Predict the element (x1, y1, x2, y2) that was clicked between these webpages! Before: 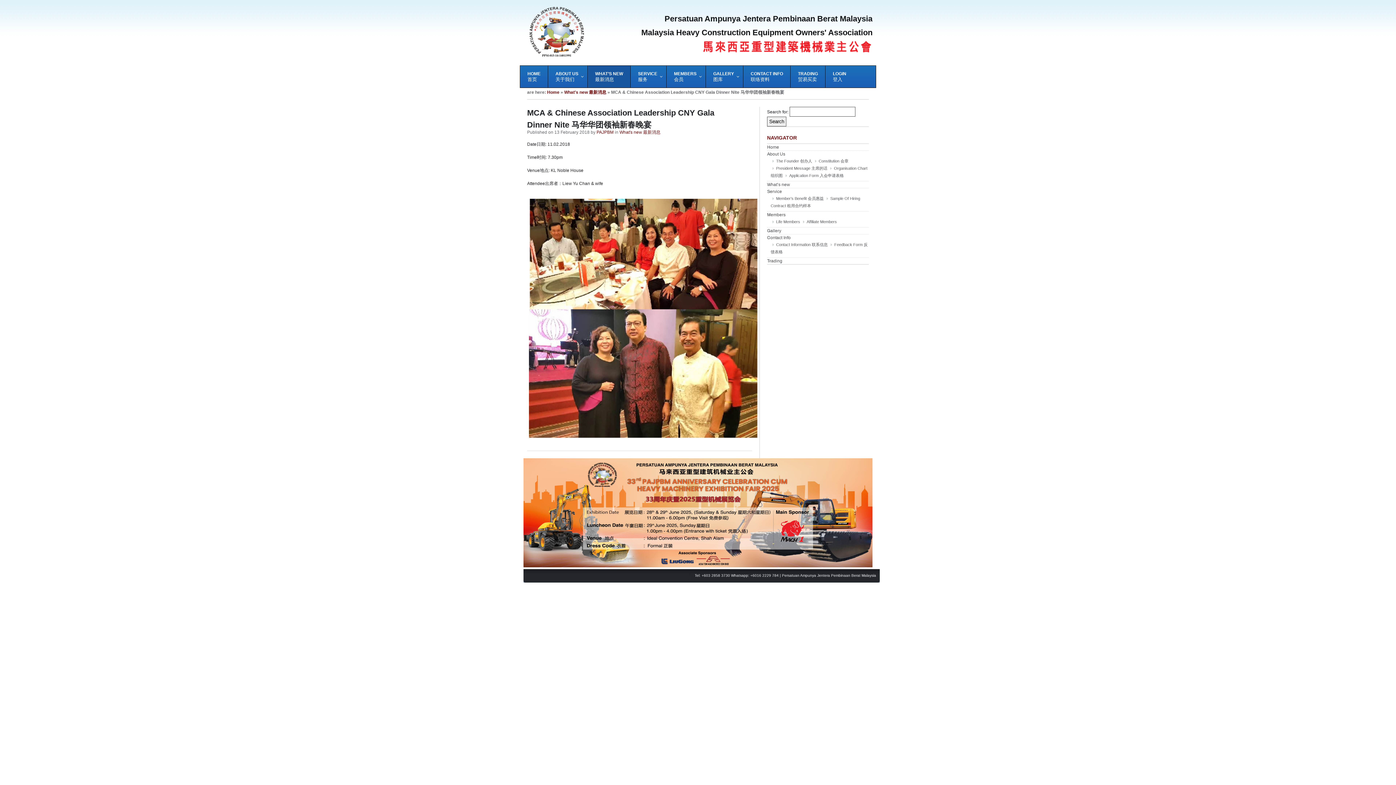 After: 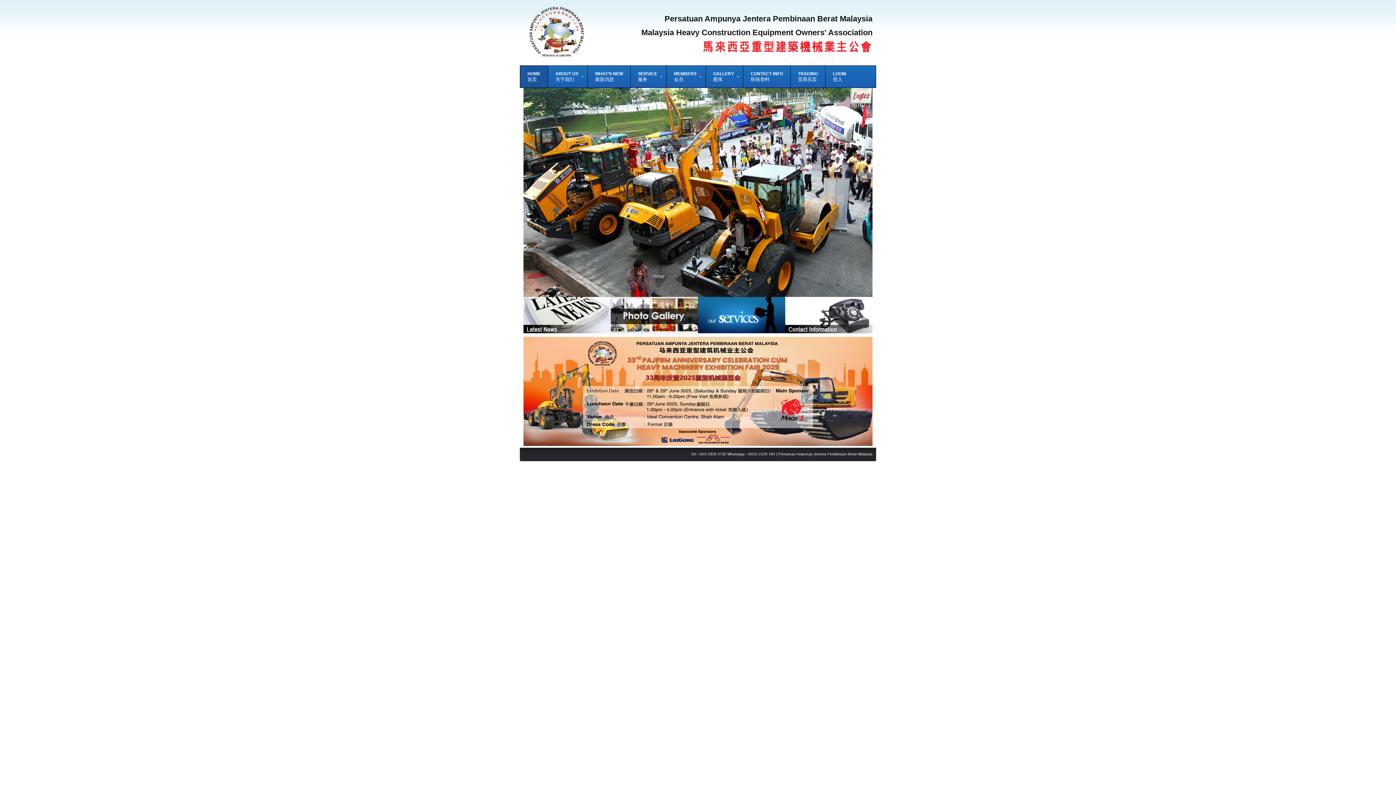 Action: label: HOME
–
首页 bbox: (520, 65, 548, 87)